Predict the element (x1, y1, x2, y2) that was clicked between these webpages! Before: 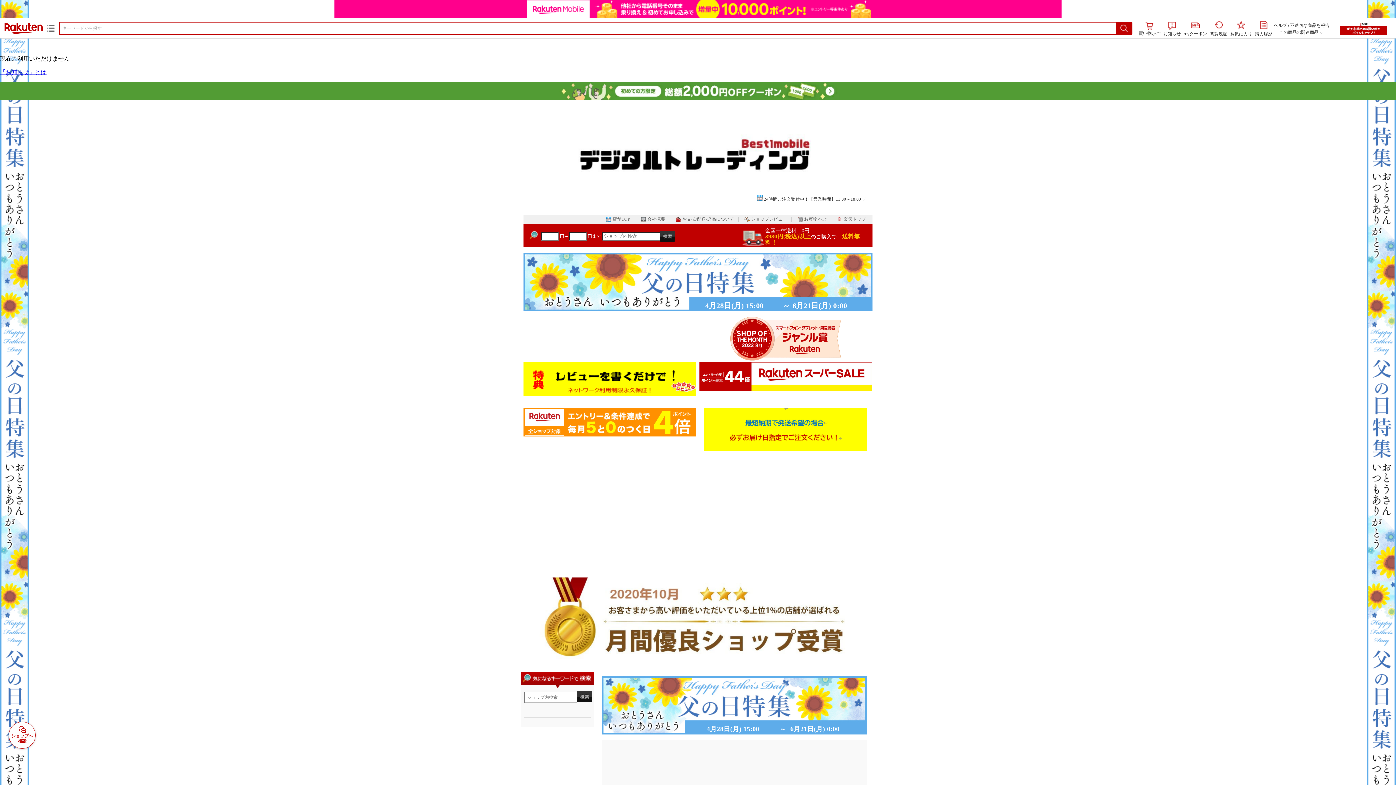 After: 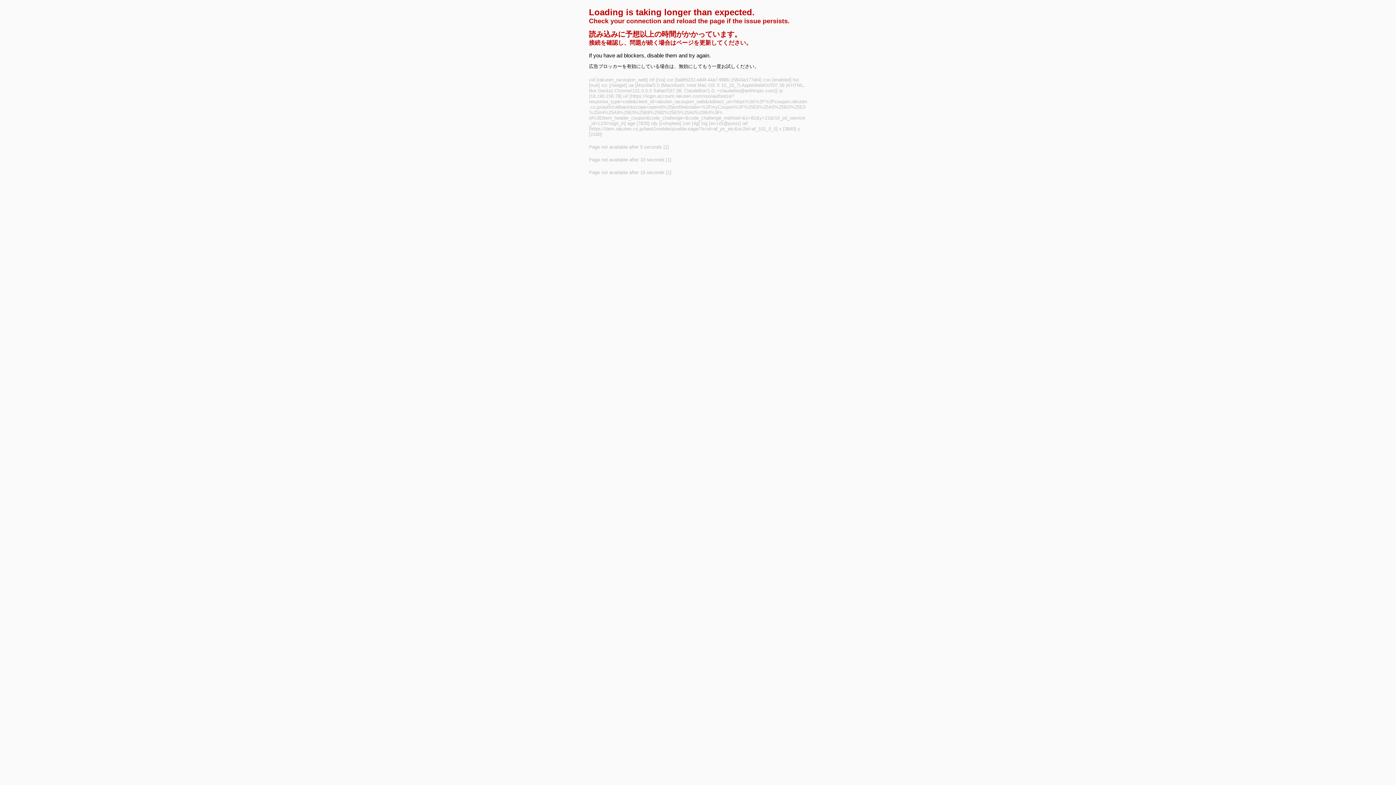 Action: label: myクーポン bbox: (1184, 22, 1207, 37)